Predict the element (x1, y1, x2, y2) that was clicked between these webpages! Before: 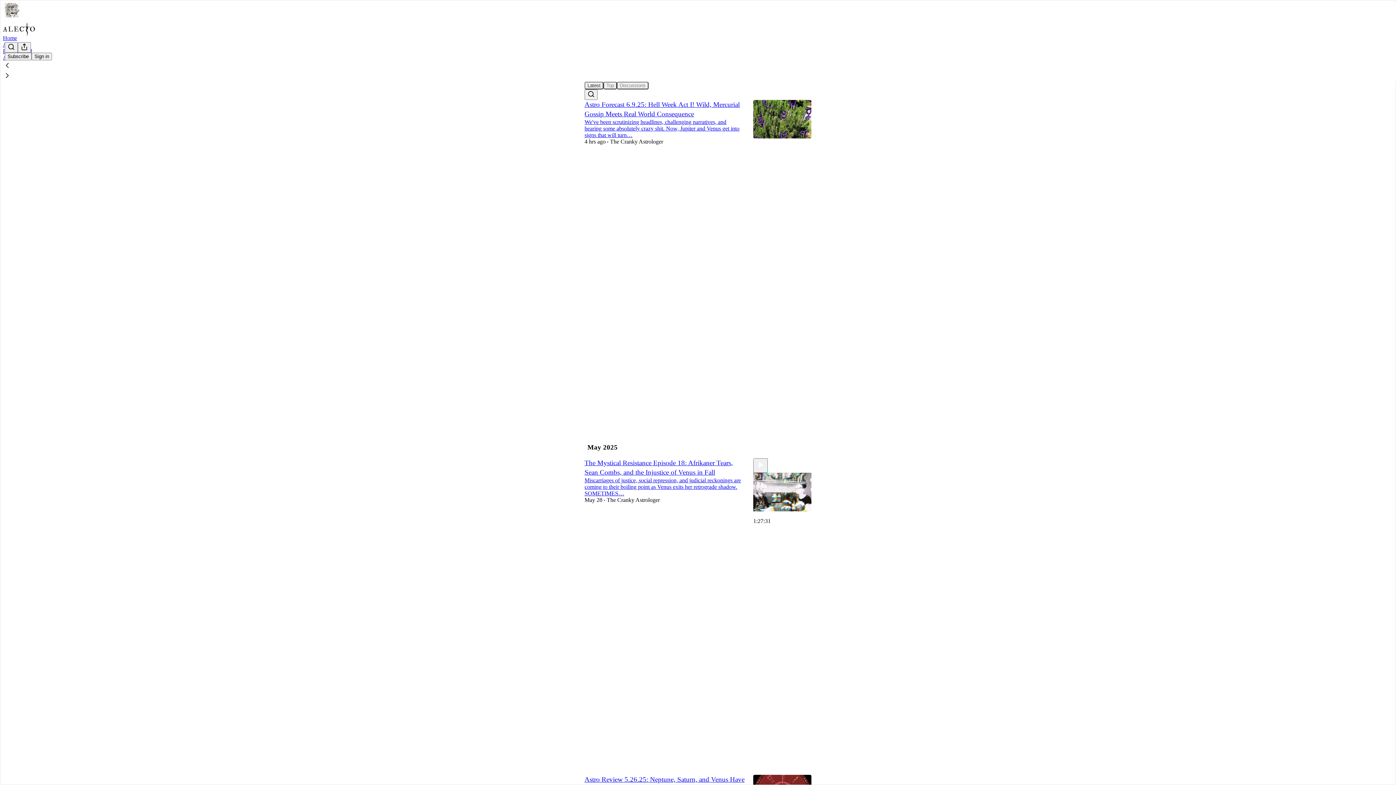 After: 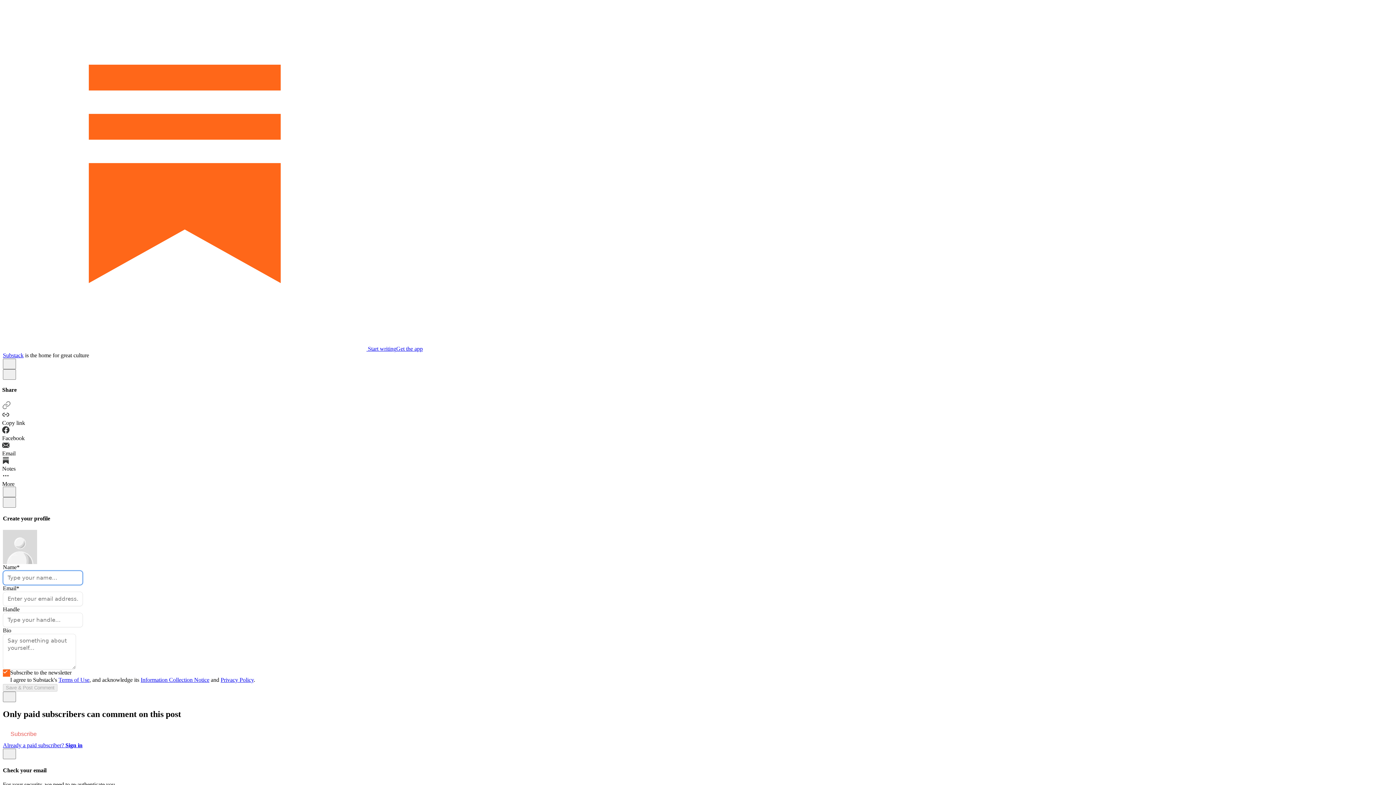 Action: bbox: (584, 400, 744, 413) label: View comments (2)